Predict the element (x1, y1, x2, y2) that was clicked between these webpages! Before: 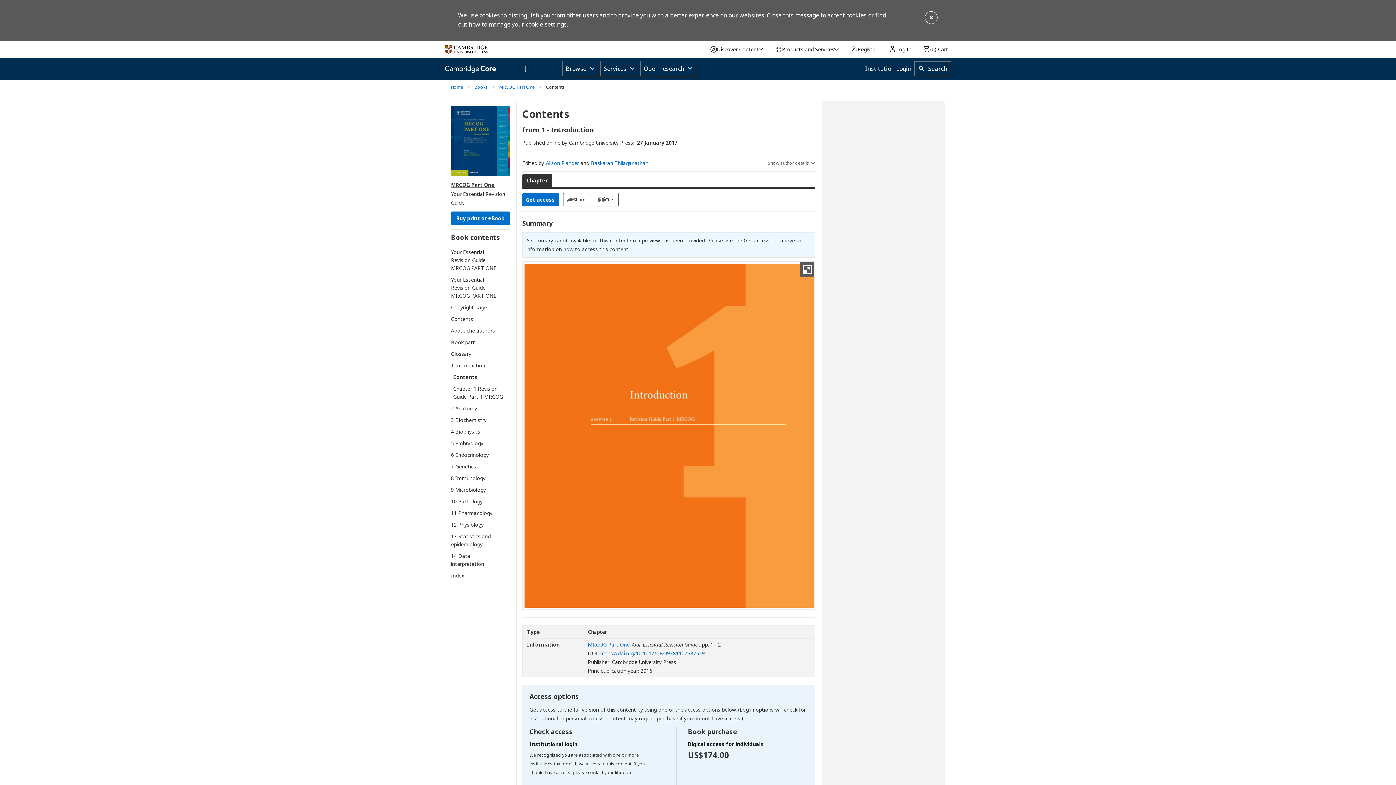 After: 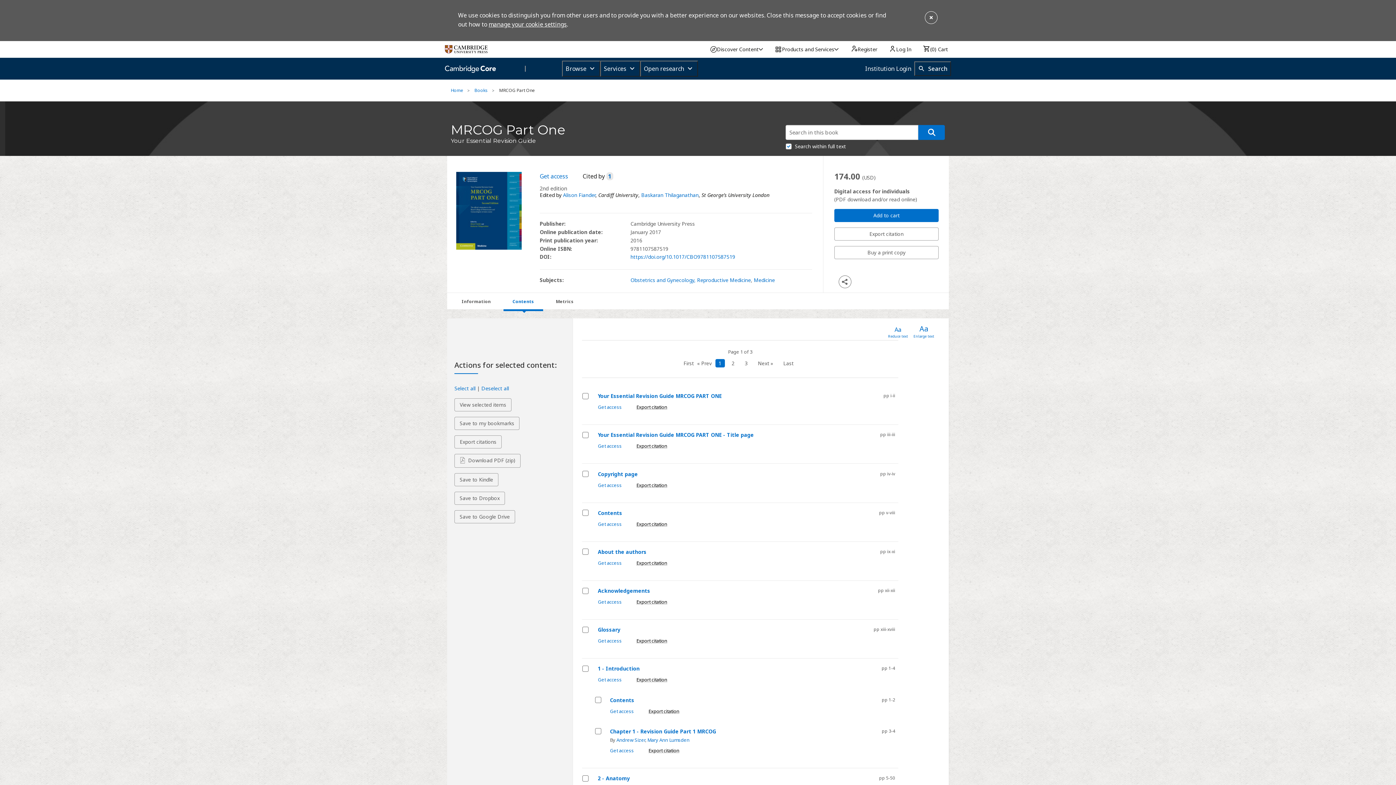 Action: bbox: (451, 180, 494, 189) label: MRCOG Part One